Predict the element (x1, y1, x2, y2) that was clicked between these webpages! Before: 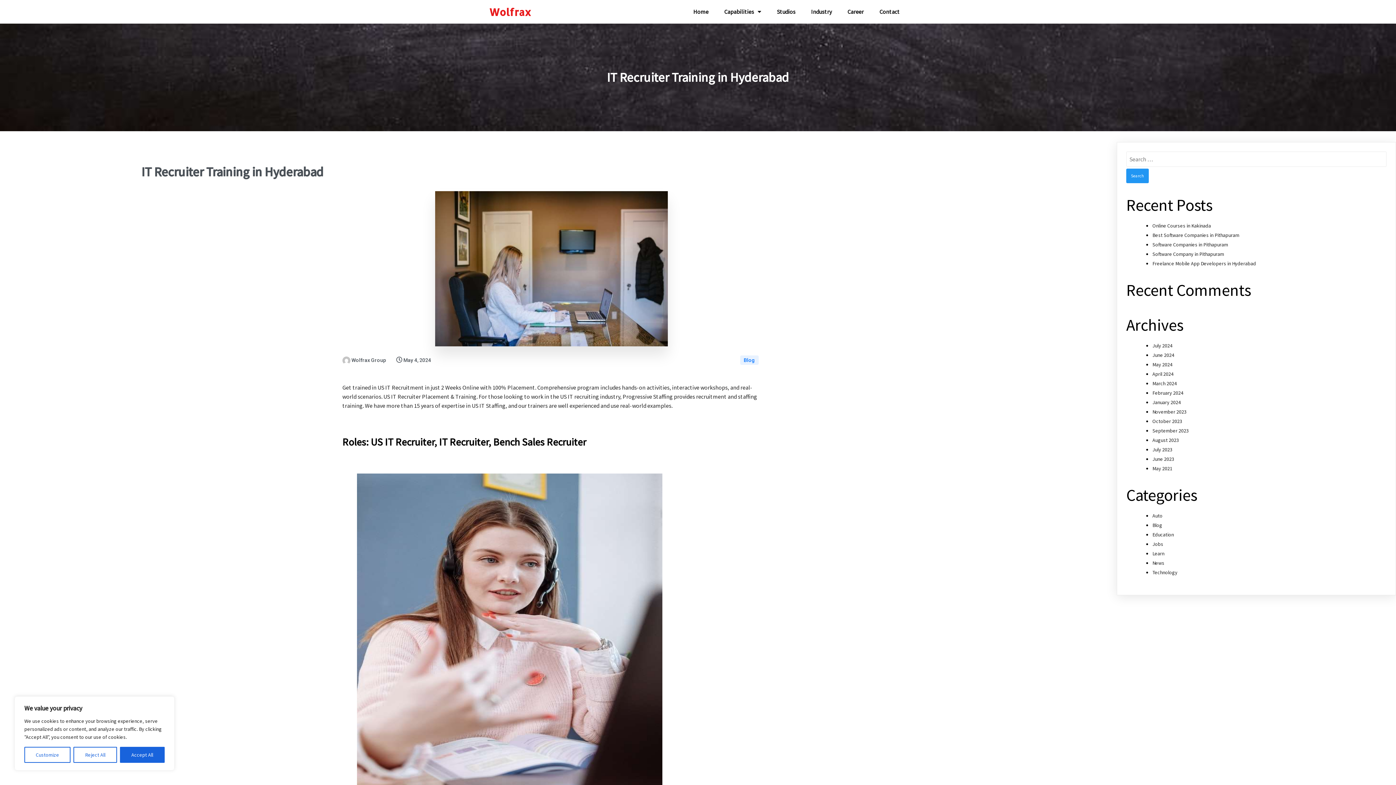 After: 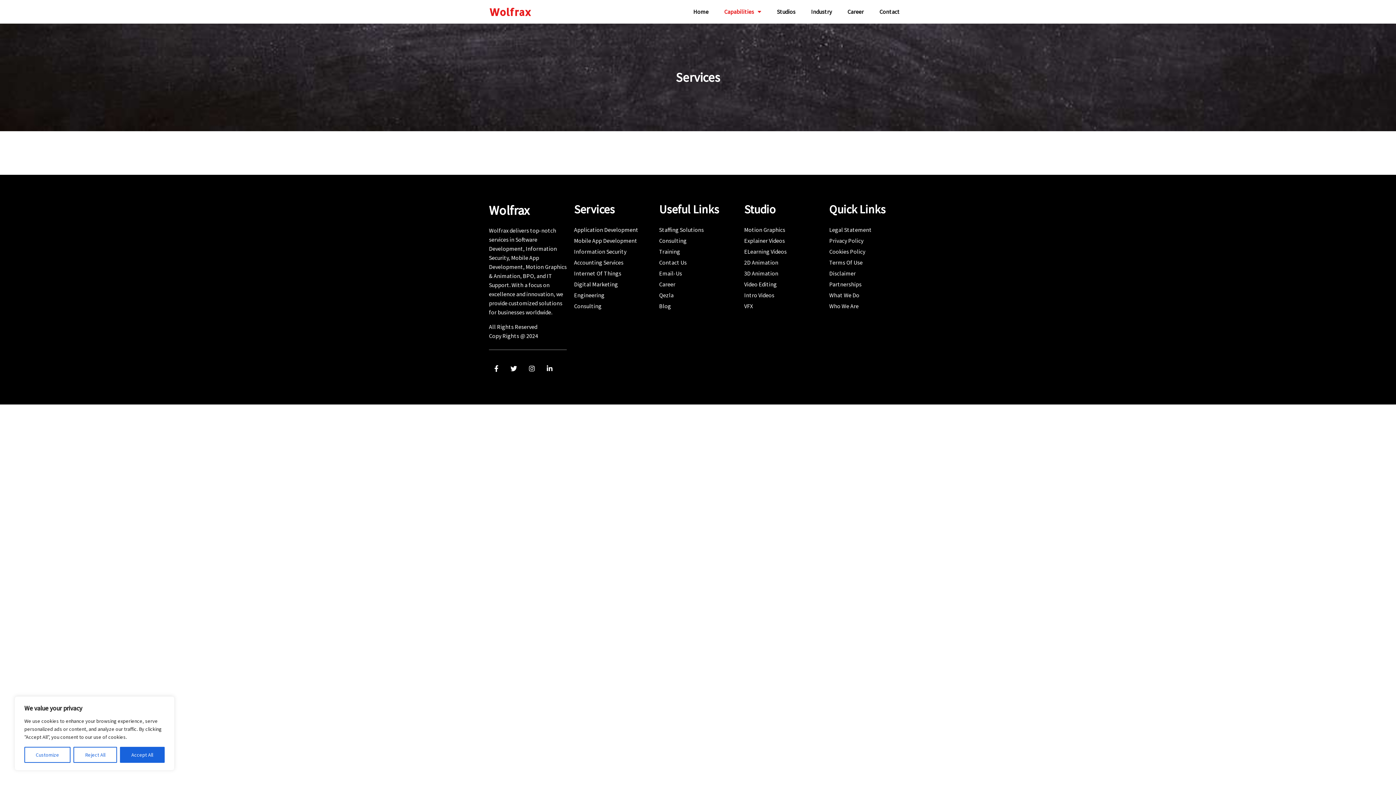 Action: bbox: (717, 3, 768, 20) label: Capabilities